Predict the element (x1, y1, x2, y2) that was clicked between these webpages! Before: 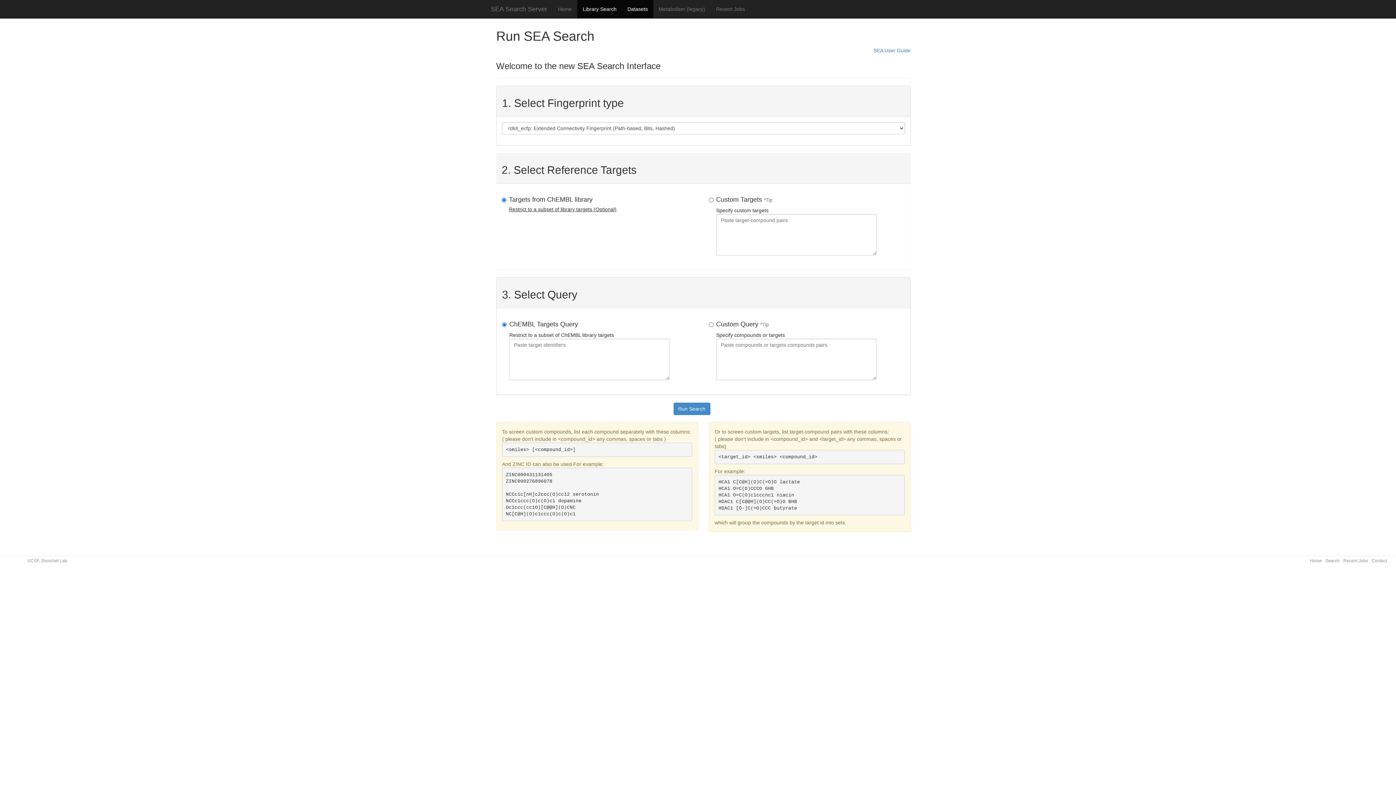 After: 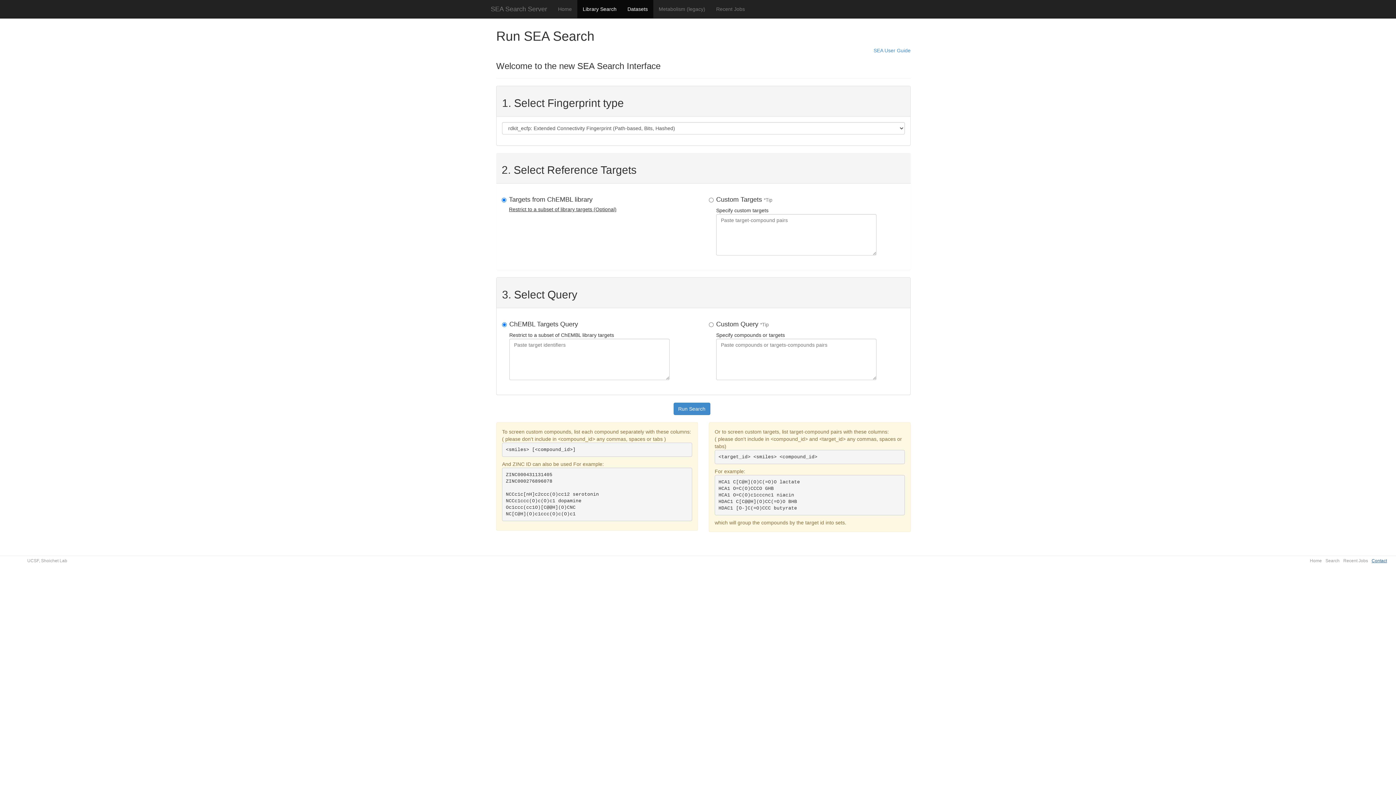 Action: bbox: (1372, 558, 1387, 563) label: Contact